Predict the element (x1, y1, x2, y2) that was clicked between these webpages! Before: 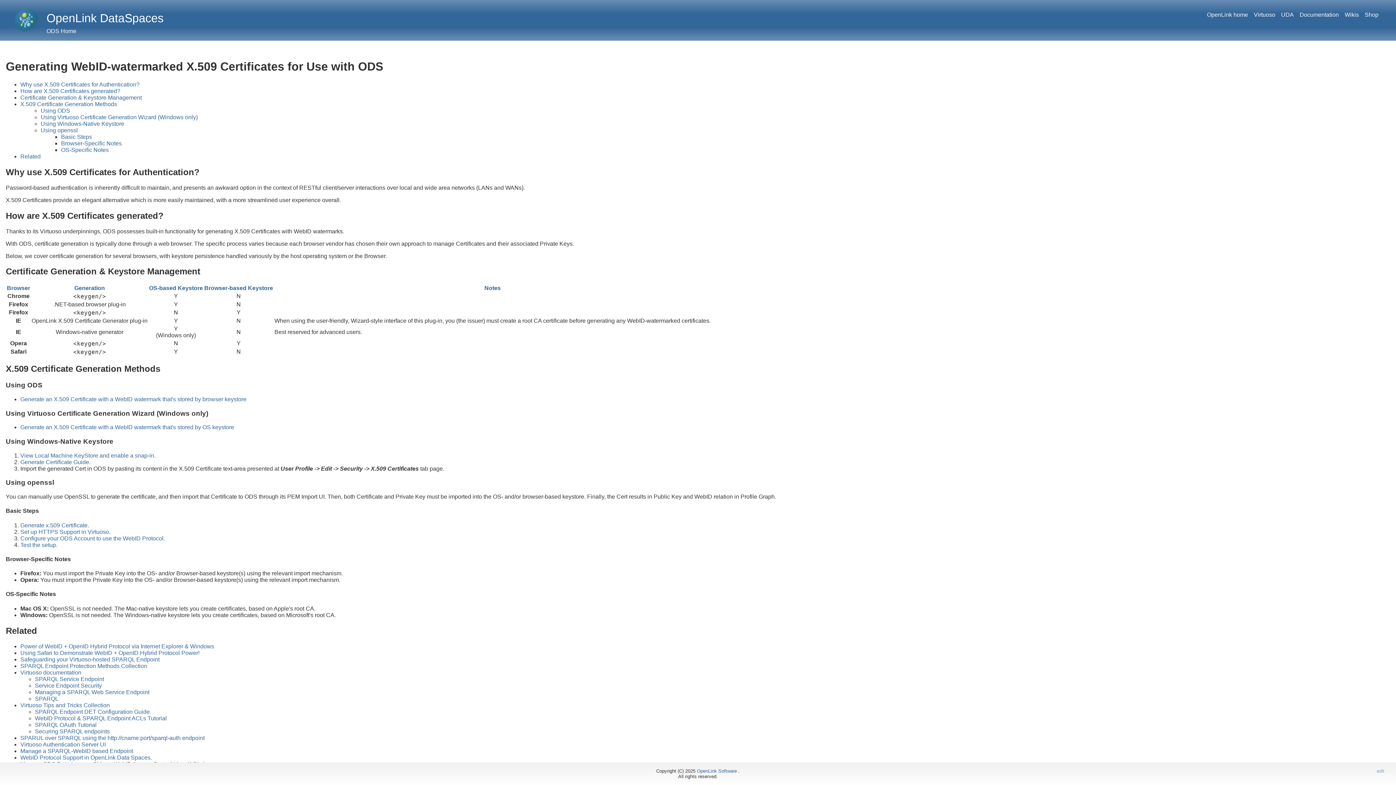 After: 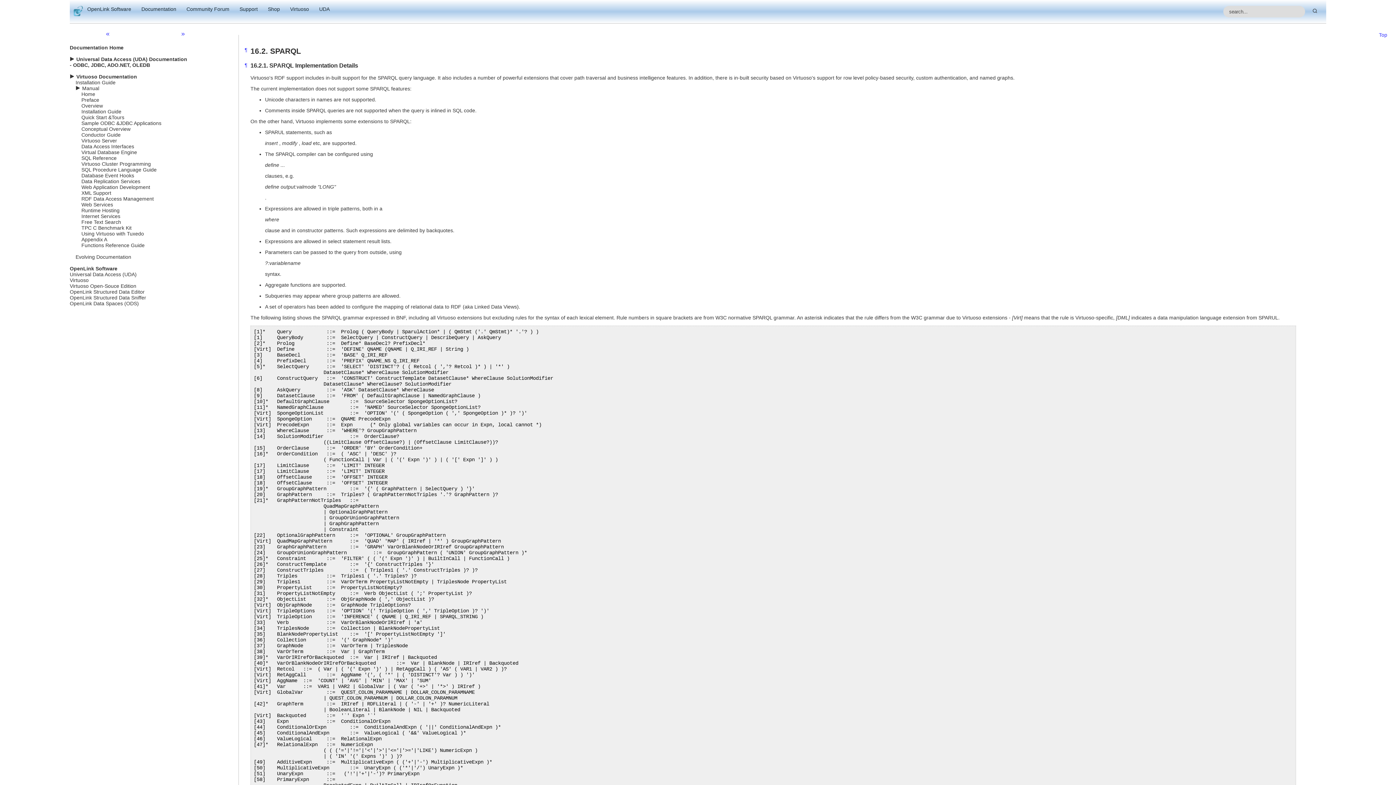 Action: bbox: (34, 695, 58, 702) label: SPARQL